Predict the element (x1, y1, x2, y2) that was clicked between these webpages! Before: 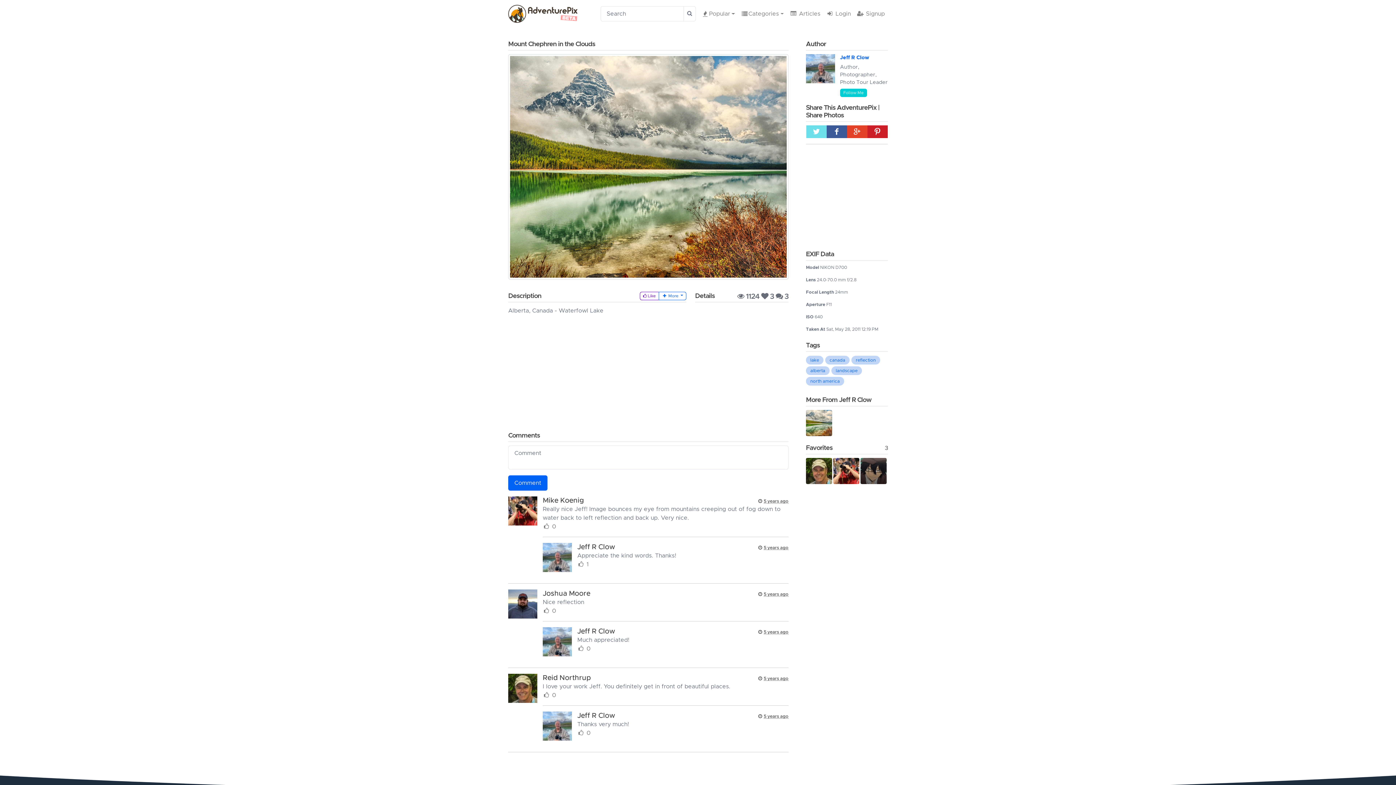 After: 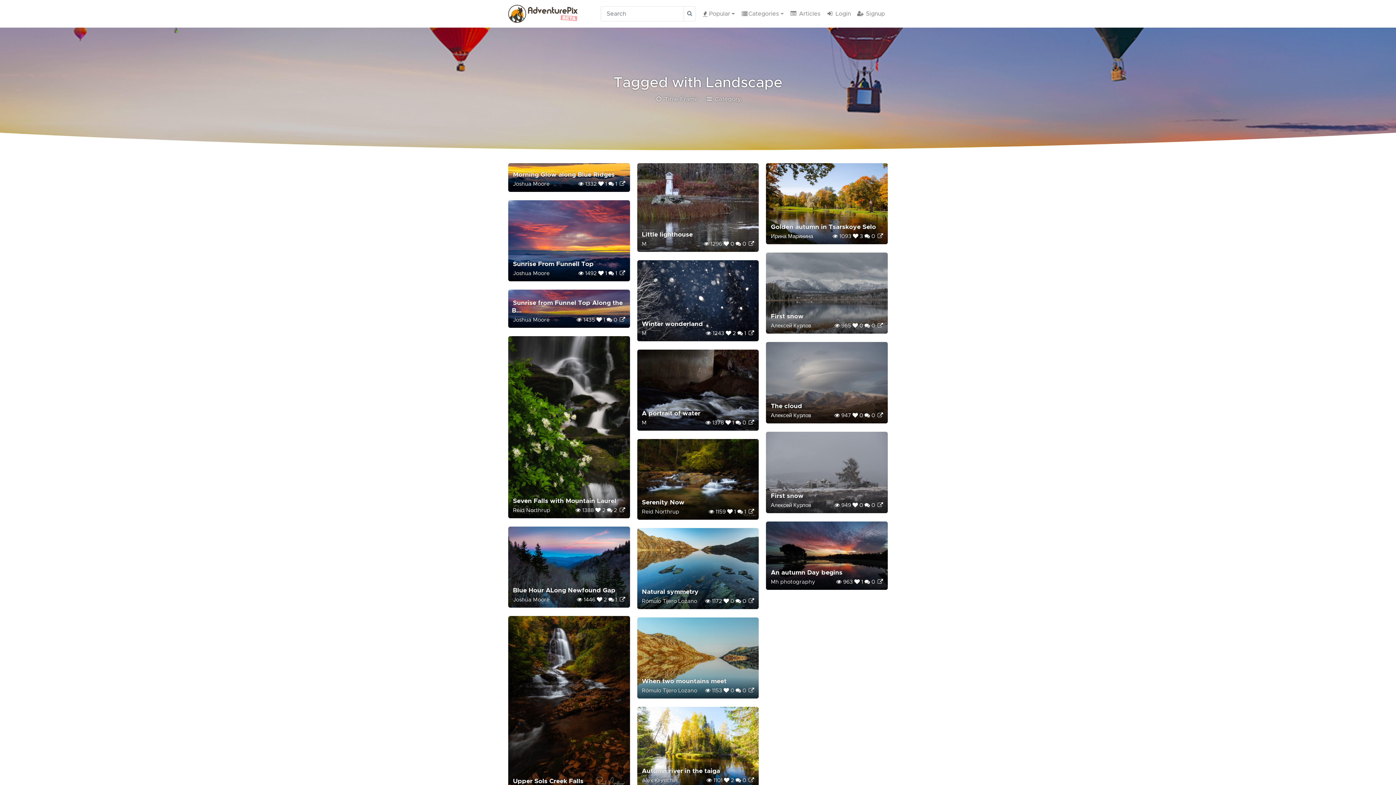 Action: label: landscape bbox: (836, 368, 857, 373)